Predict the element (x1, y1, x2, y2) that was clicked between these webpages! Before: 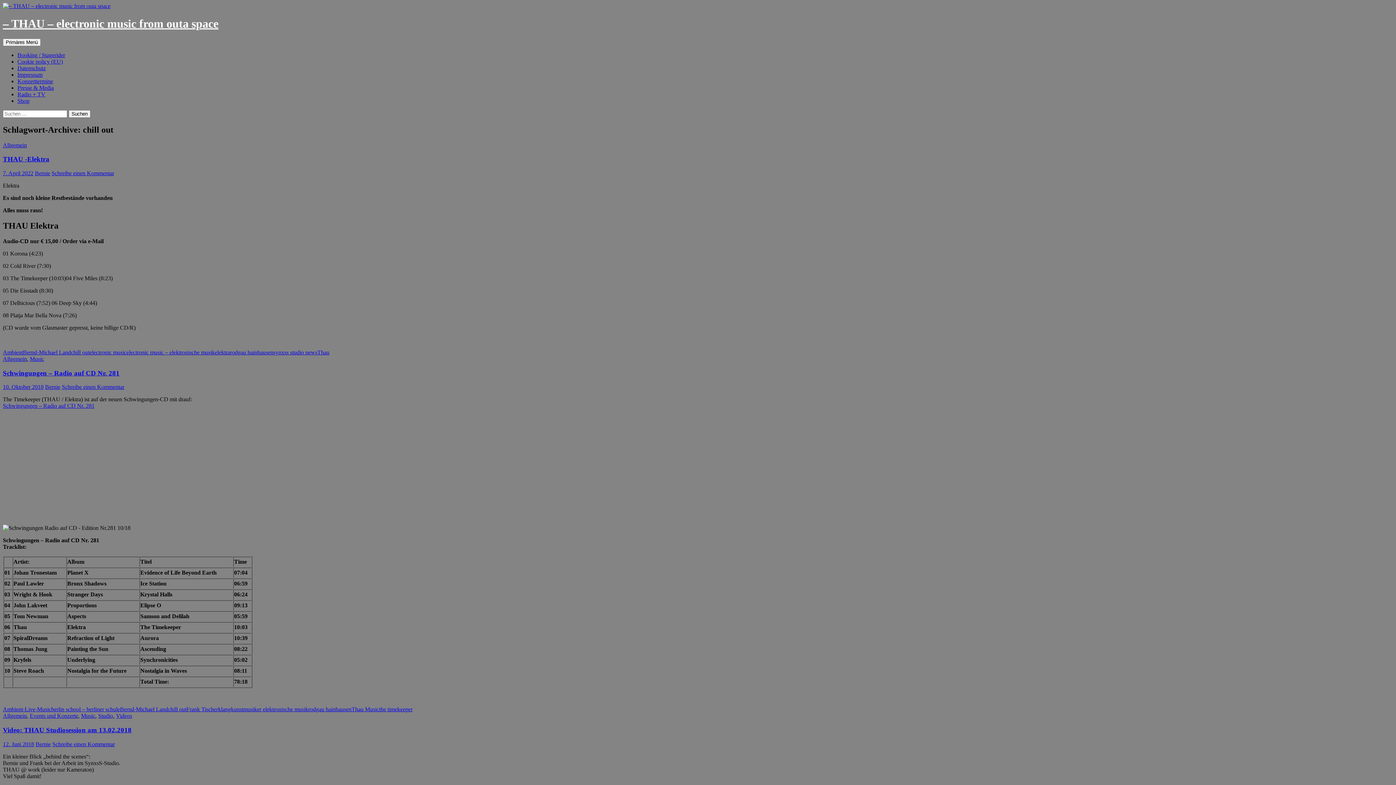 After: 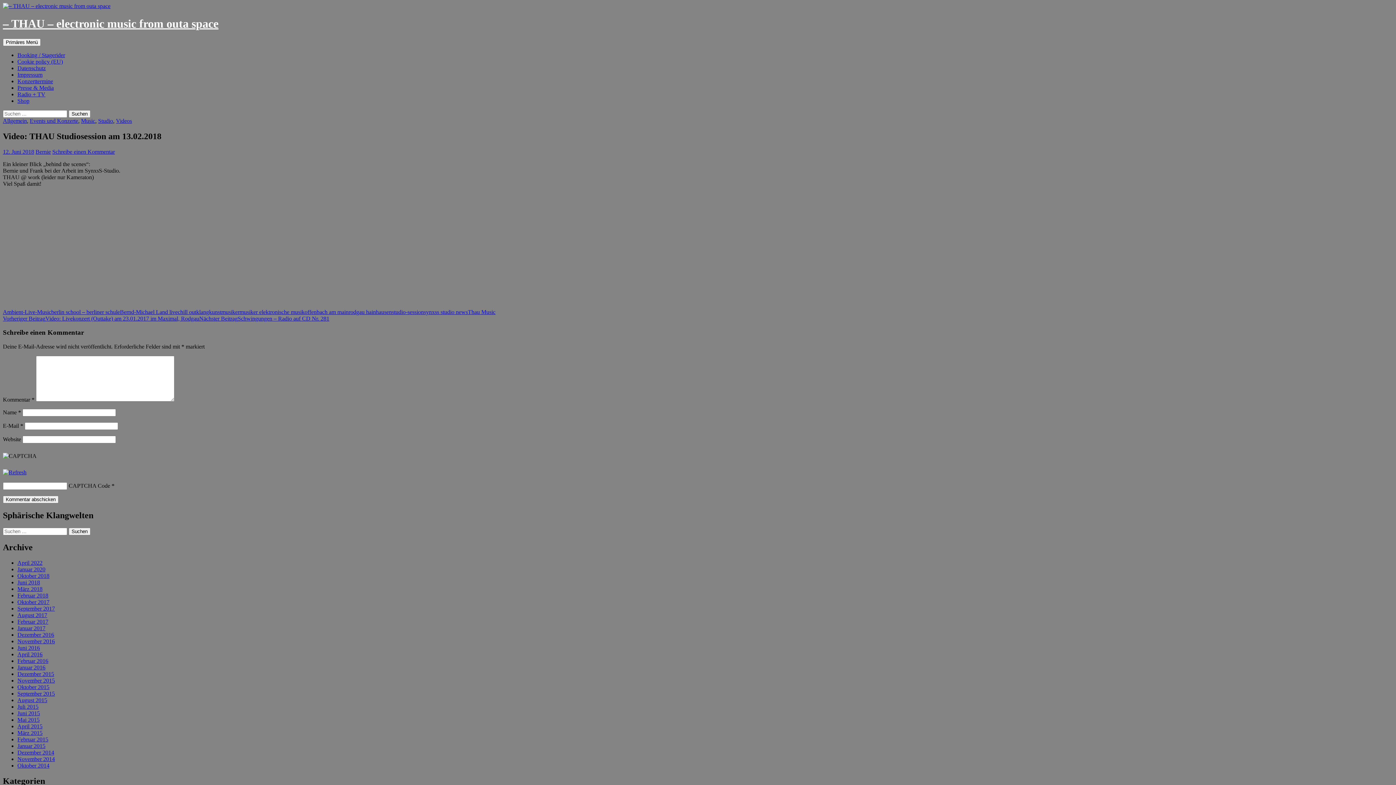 Action: bbox: (2, 741, 34, 747) label: 12. Juni 2018